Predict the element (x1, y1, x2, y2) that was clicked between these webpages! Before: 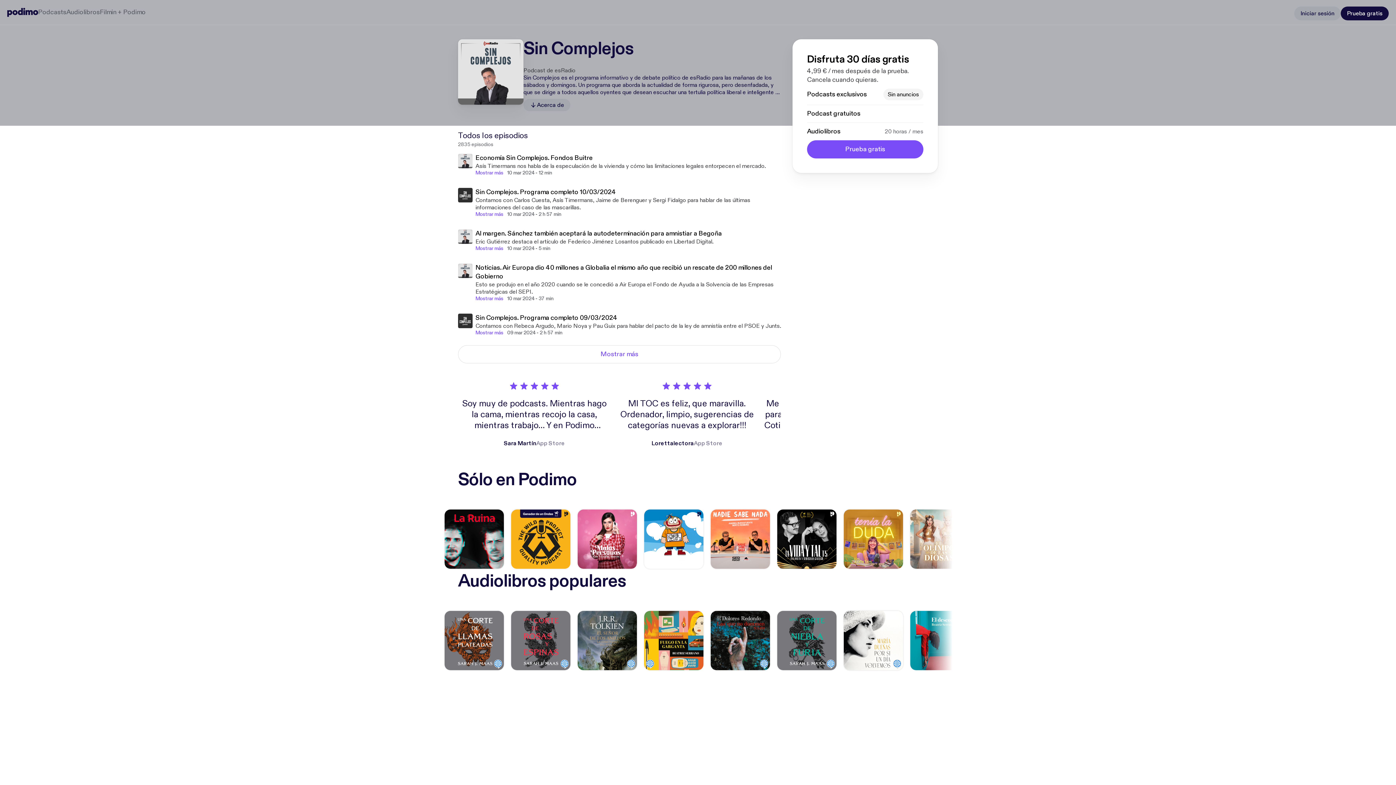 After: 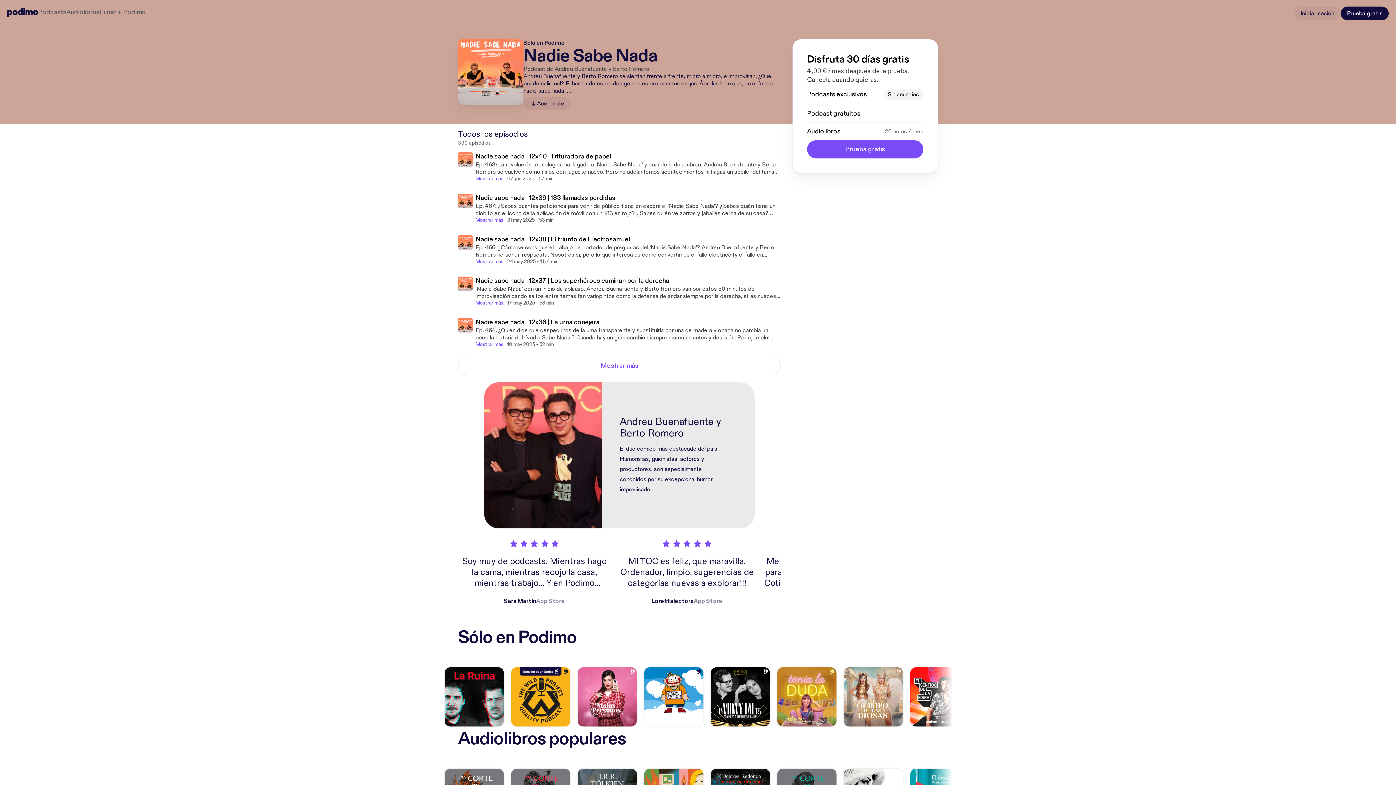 Action: bbox: (710, 509, 770, 569)